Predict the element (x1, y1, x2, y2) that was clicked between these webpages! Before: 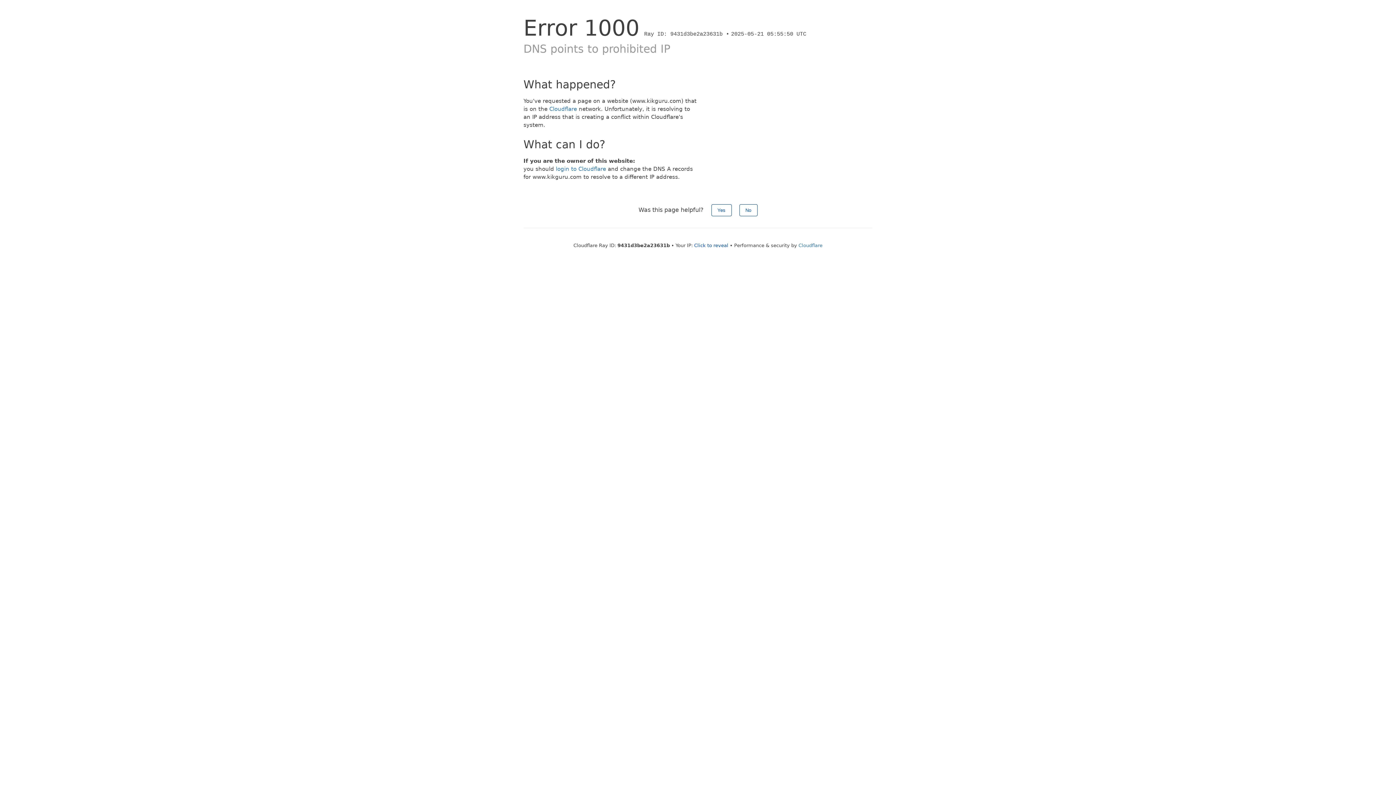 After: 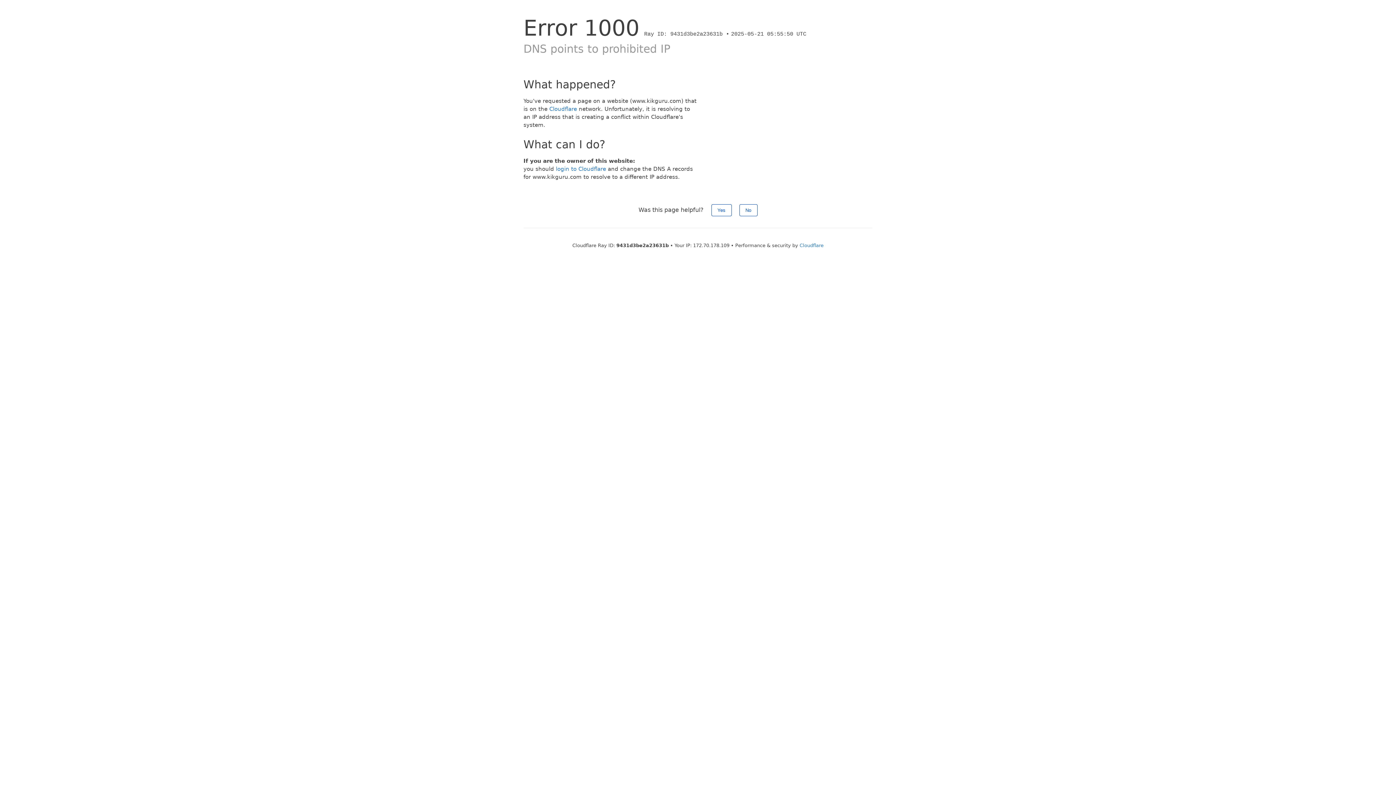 Action: bbox: (694, 242, 728, 248) label: Click to reveal